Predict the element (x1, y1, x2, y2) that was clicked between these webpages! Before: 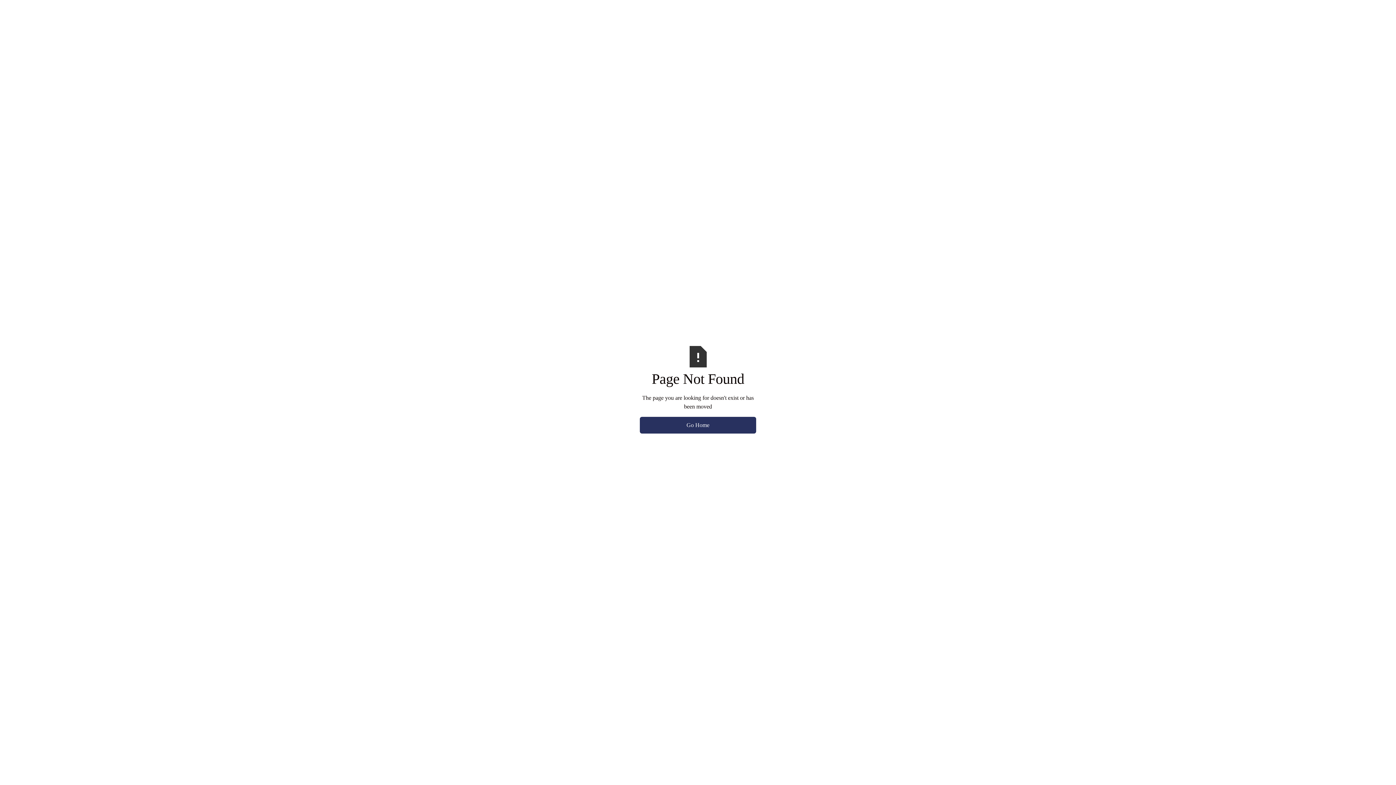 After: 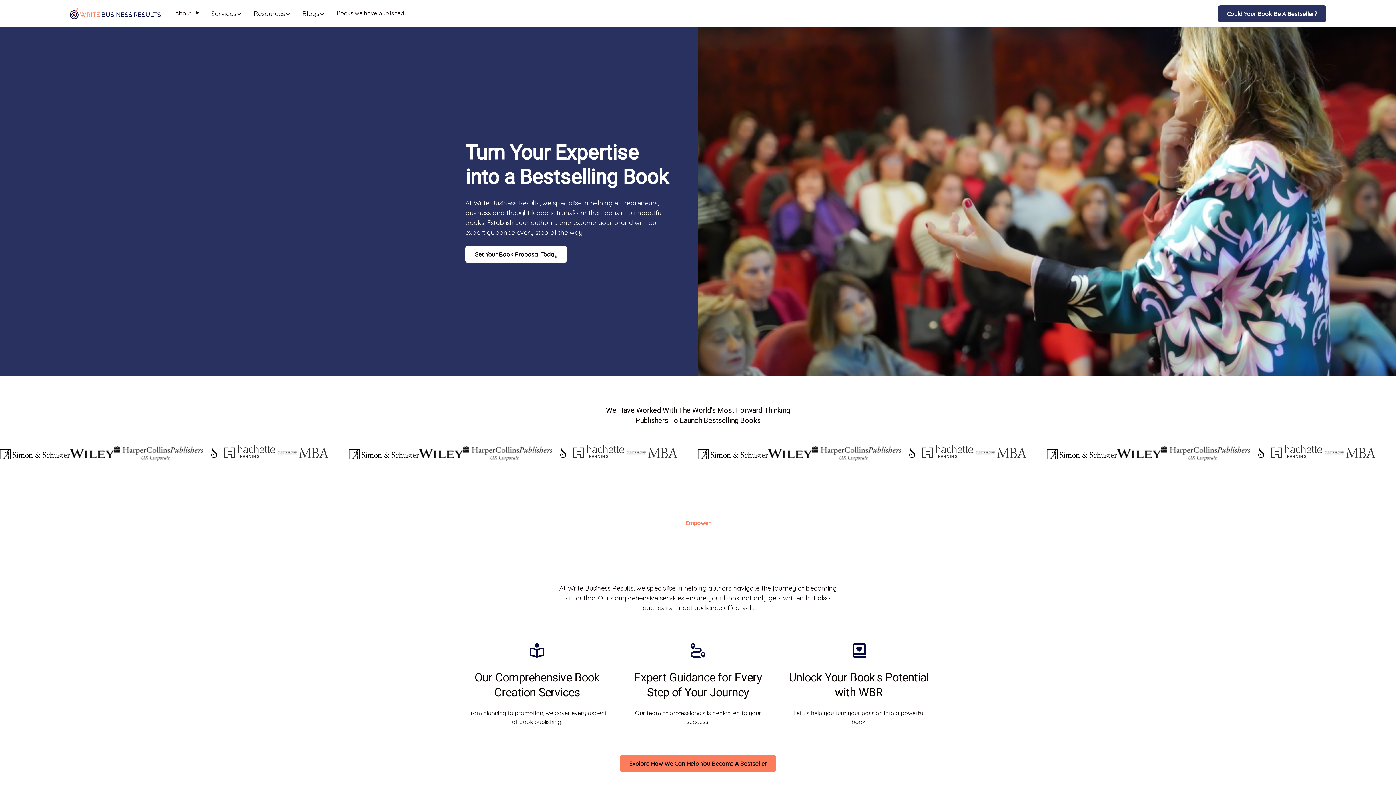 Action: label: Go Home bbox: (640, 417, 756, 433)